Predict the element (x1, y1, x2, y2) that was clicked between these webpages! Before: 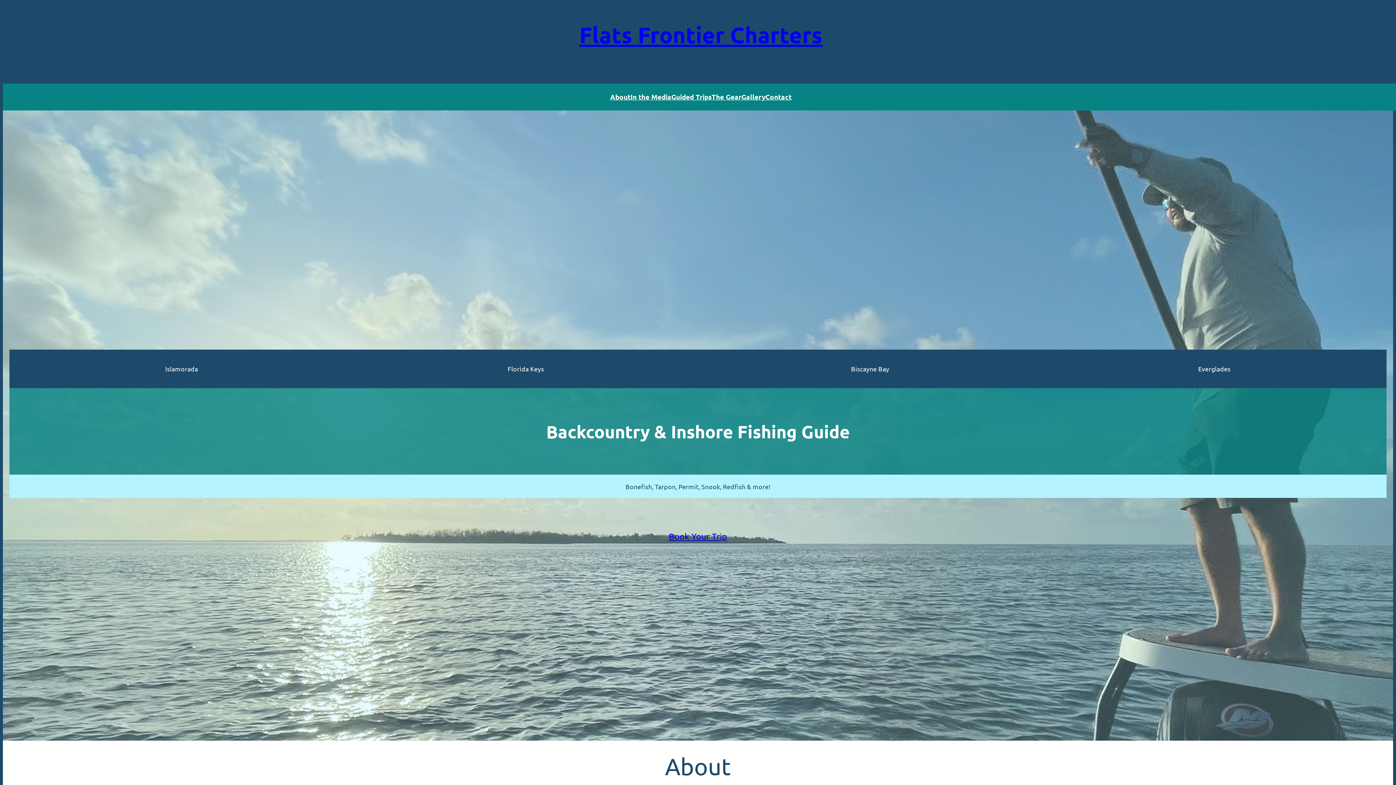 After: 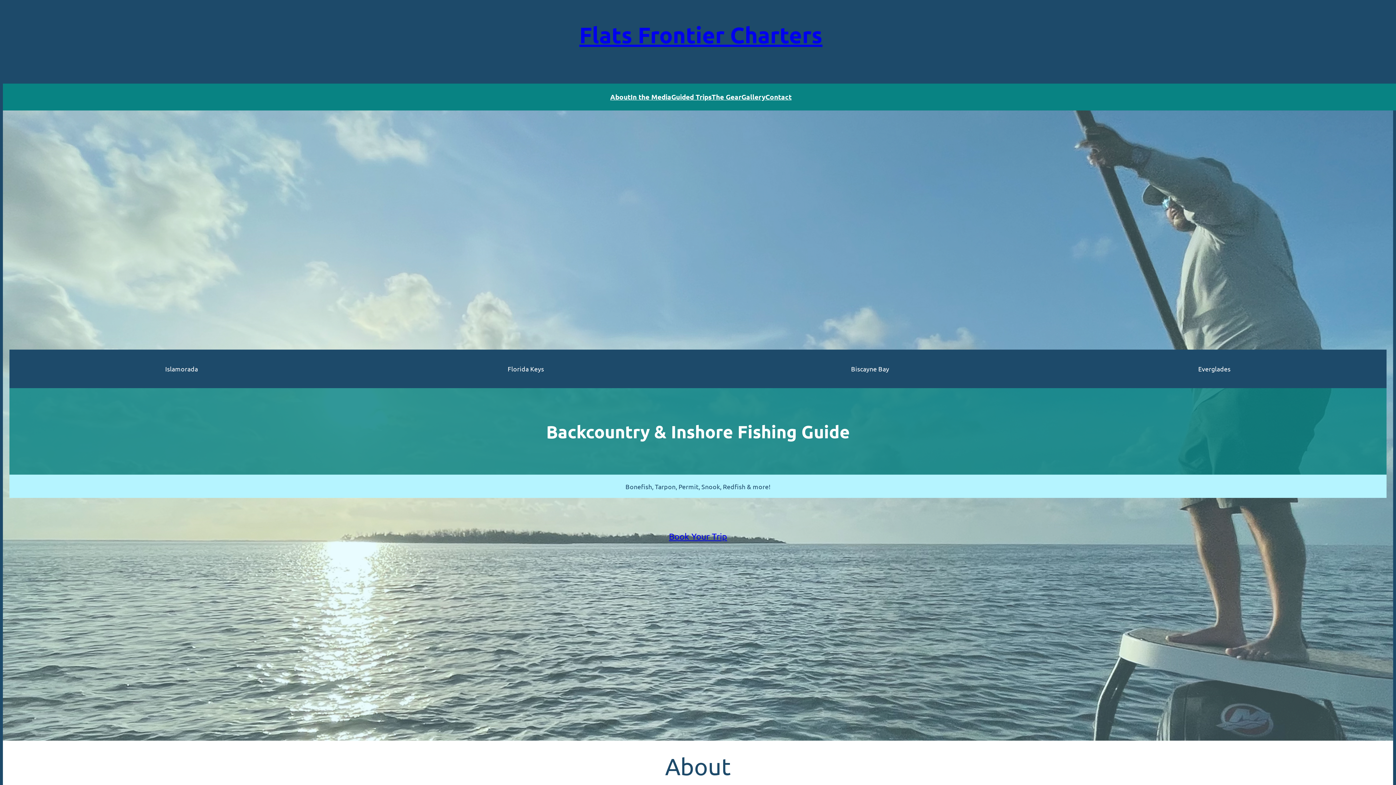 Action: label: Contact bbox: (765, 91, 791, 102)